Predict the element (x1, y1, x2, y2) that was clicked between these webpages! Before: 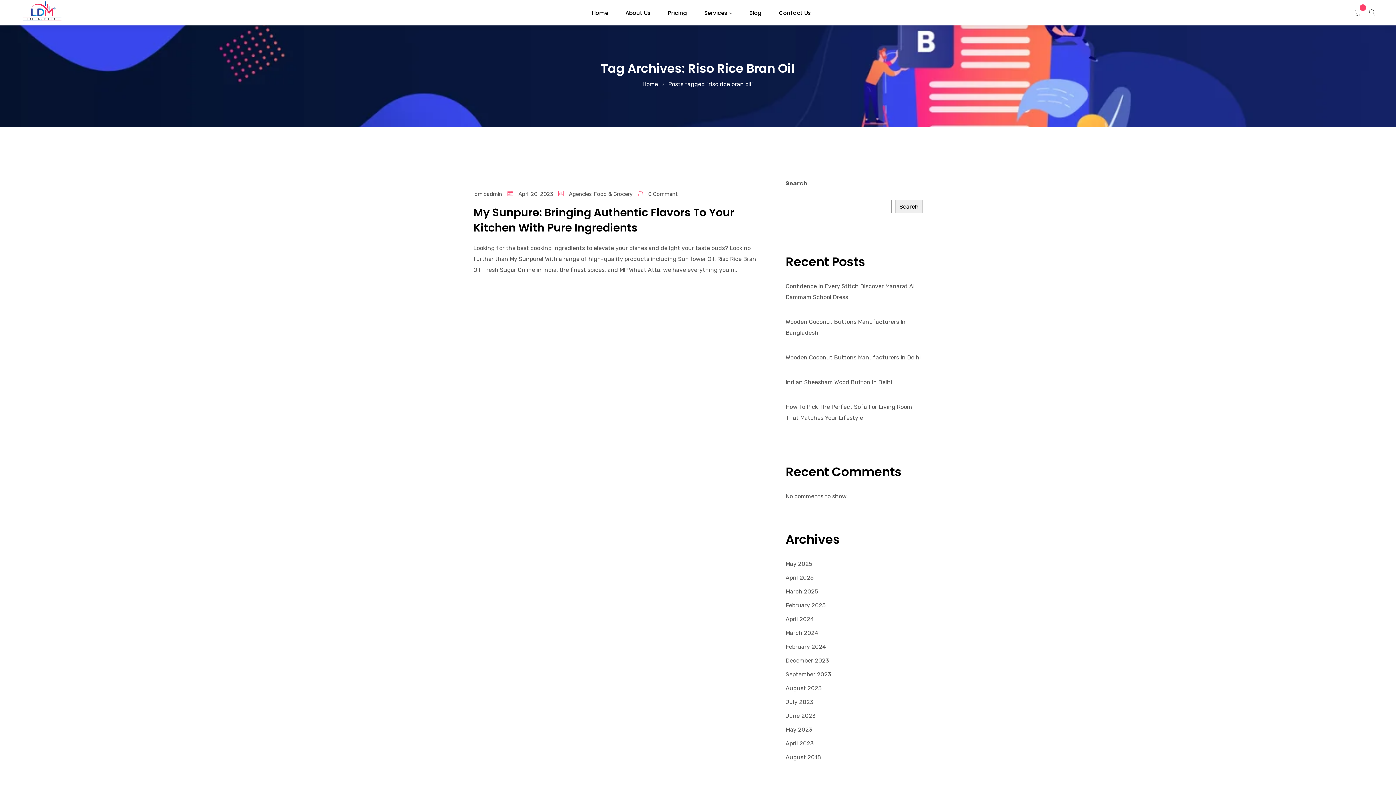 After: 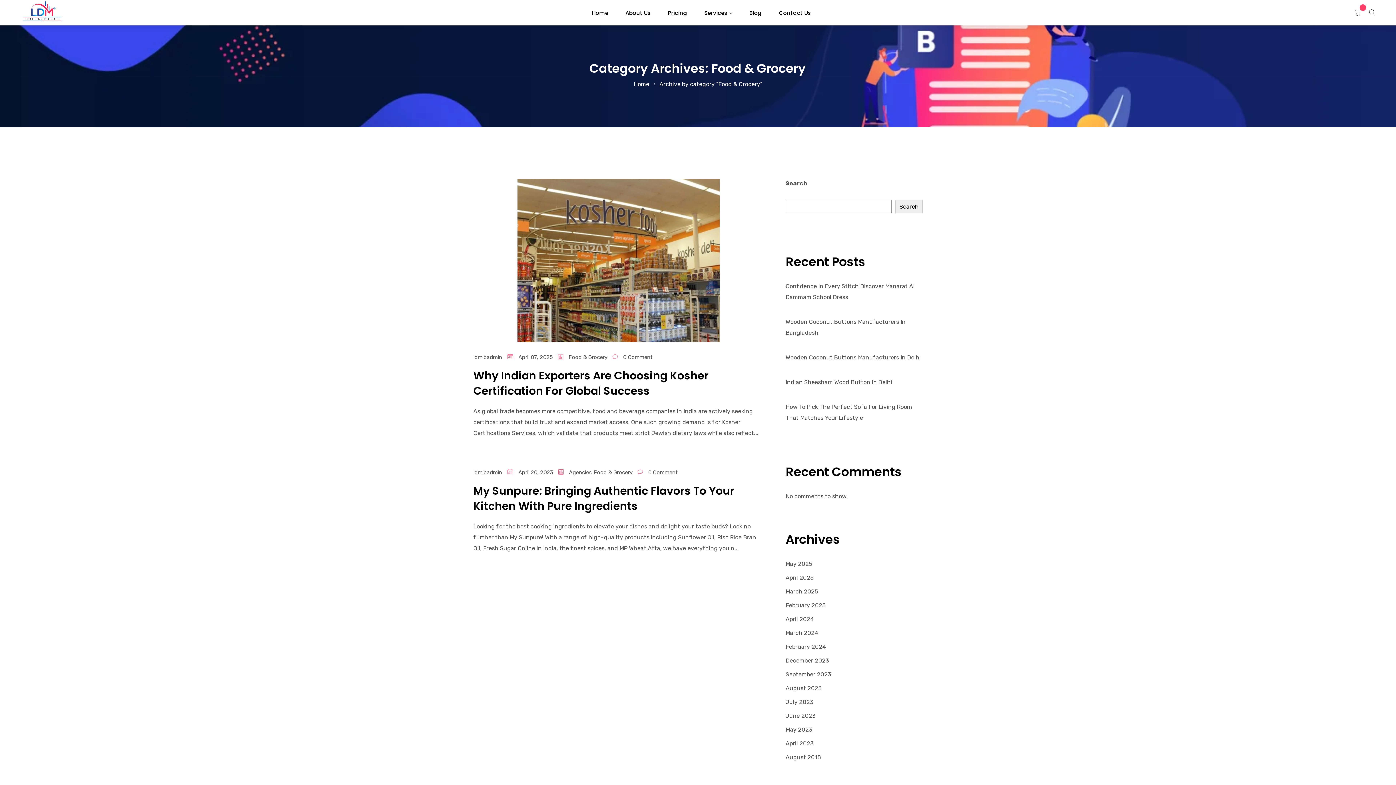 Action: bbox: (593, 188, 632, 199) label: Food & Grocery